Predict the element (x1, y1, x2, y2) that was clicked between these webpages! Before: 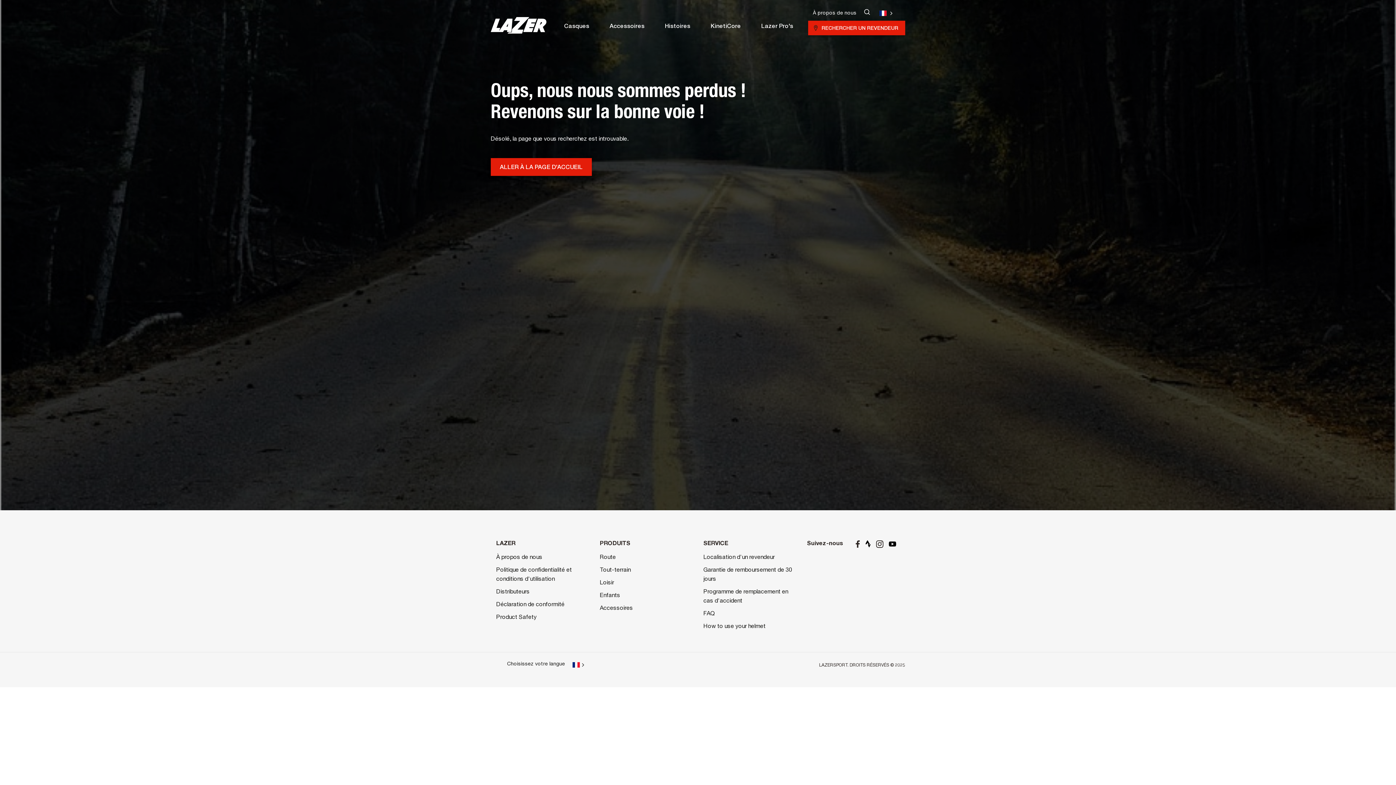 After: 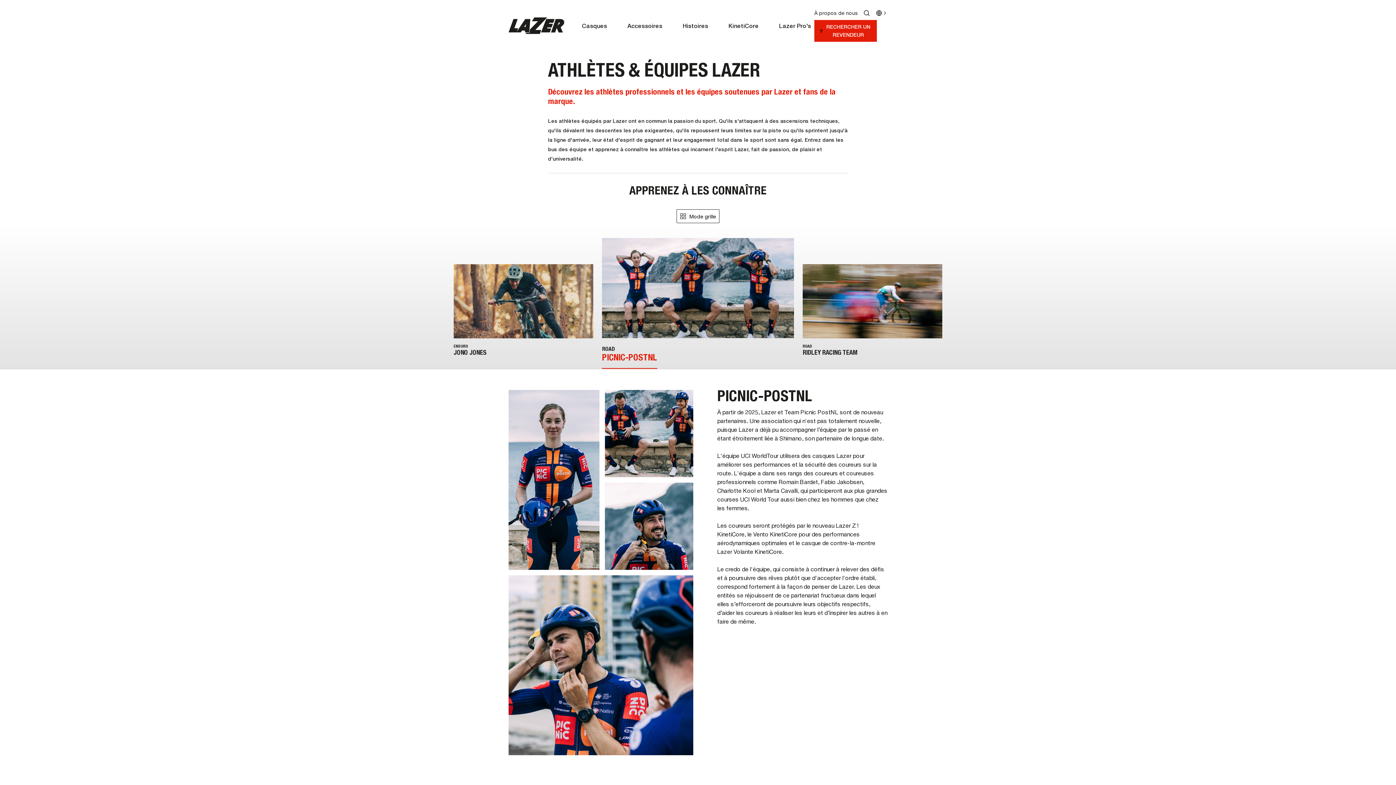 Action: bbox: (751, 9, 803, 41) label: Lazer Pro's